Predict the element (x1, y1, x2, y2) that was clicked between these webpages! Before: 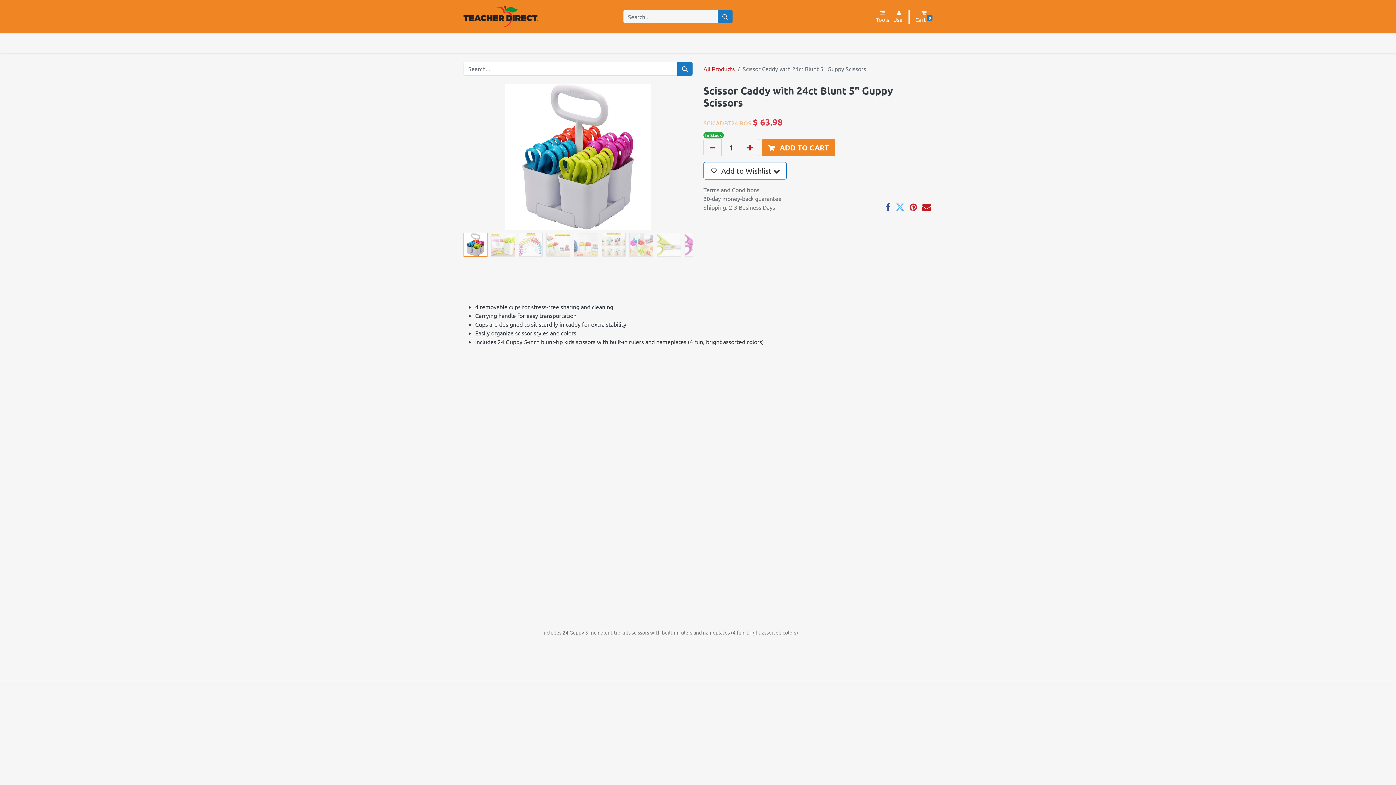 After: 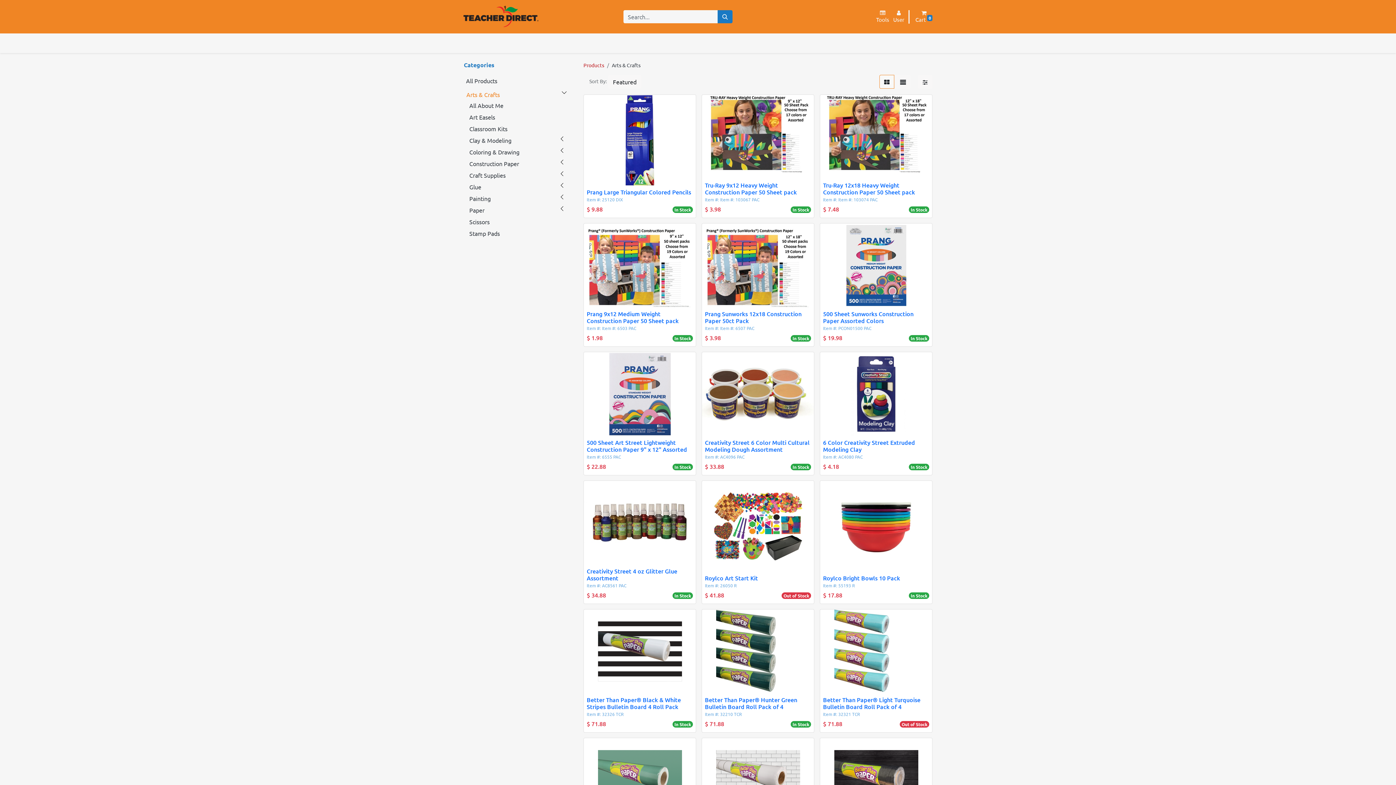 Action: bbox: (465, 36, 502, 50) label: Arts & Crafts